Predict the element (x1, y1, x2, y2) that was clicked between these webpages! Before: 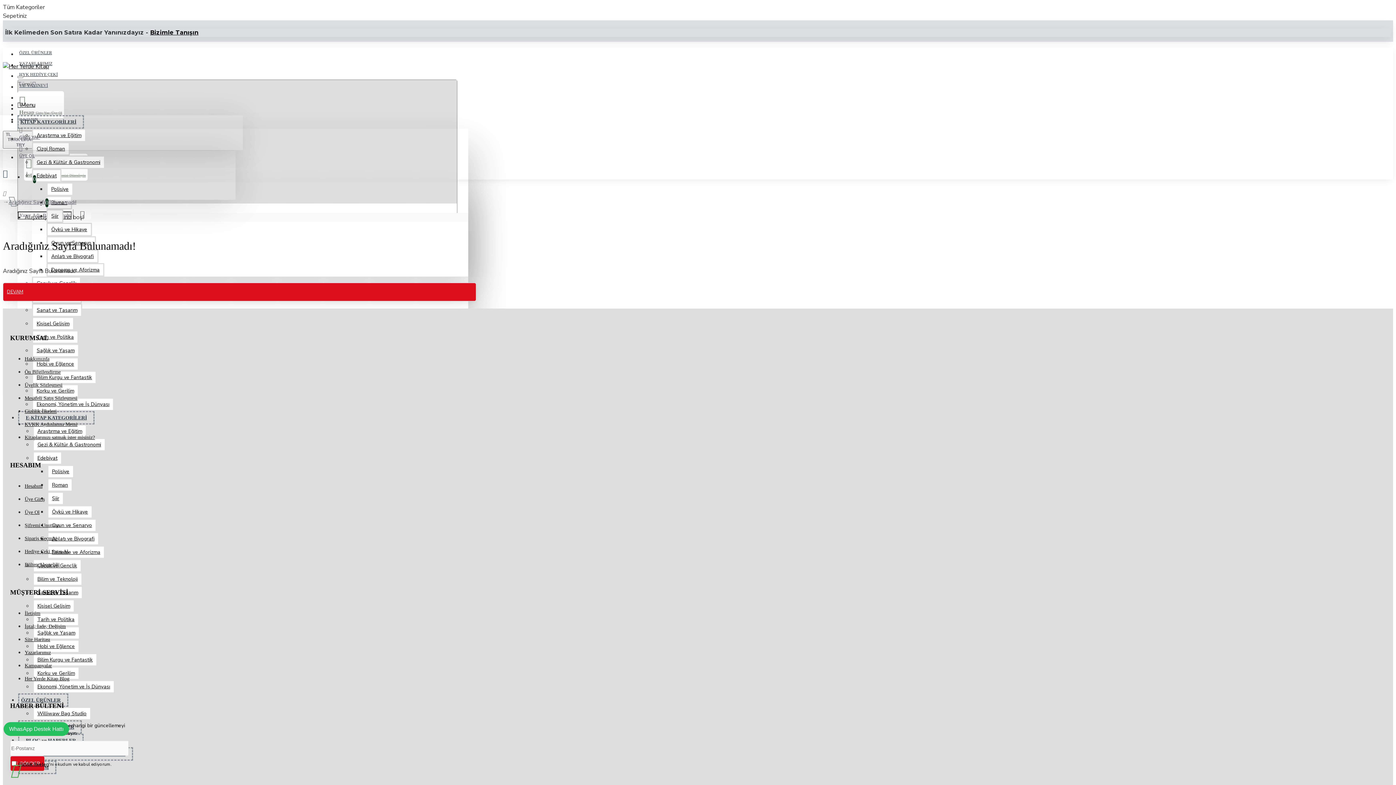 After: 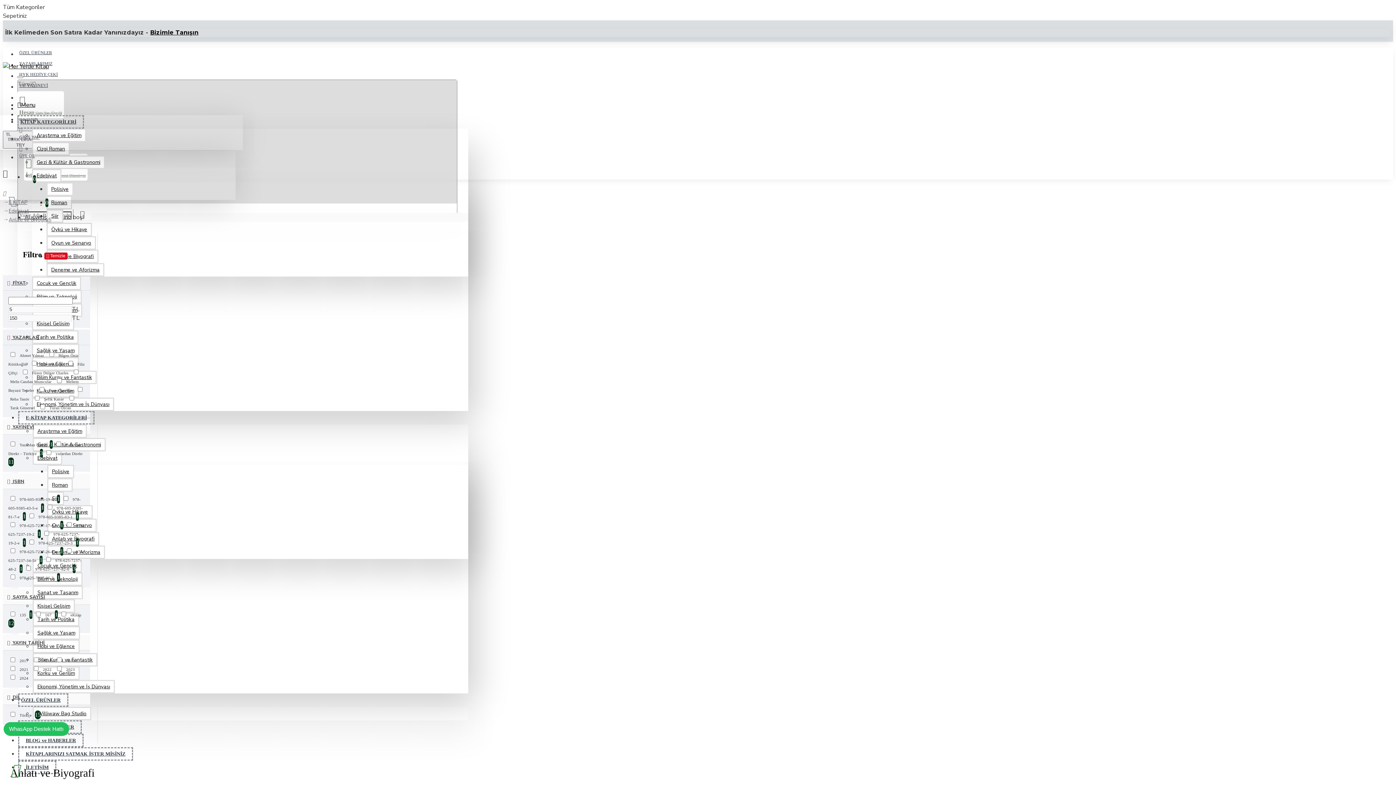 Action: bbox: (47, 532, 99, 545) label: Anlatı ve Biyografi